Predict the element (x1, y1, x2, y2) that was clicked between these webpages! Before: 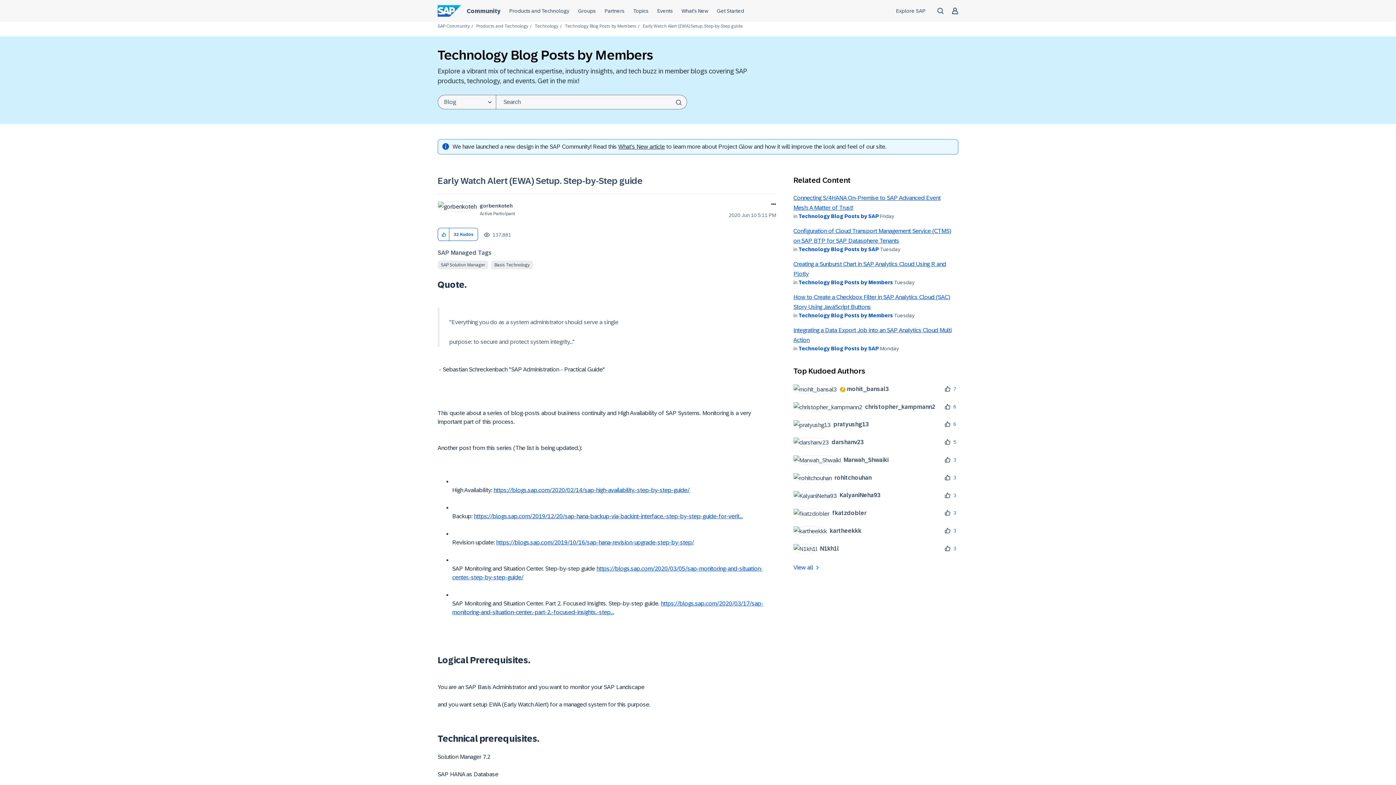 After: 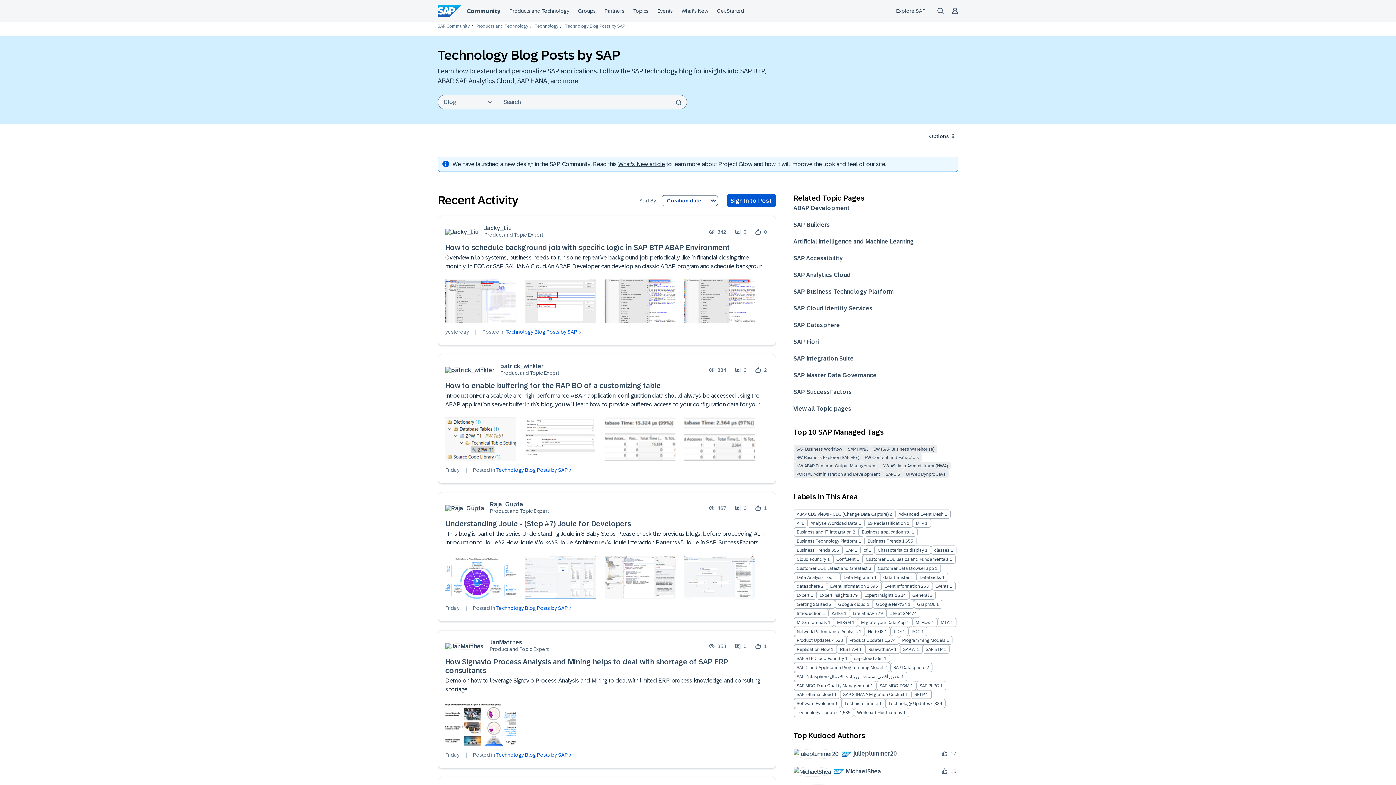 Action: label: Technology Blog Posts by SAP bbox: (798, 246, 879, 252)